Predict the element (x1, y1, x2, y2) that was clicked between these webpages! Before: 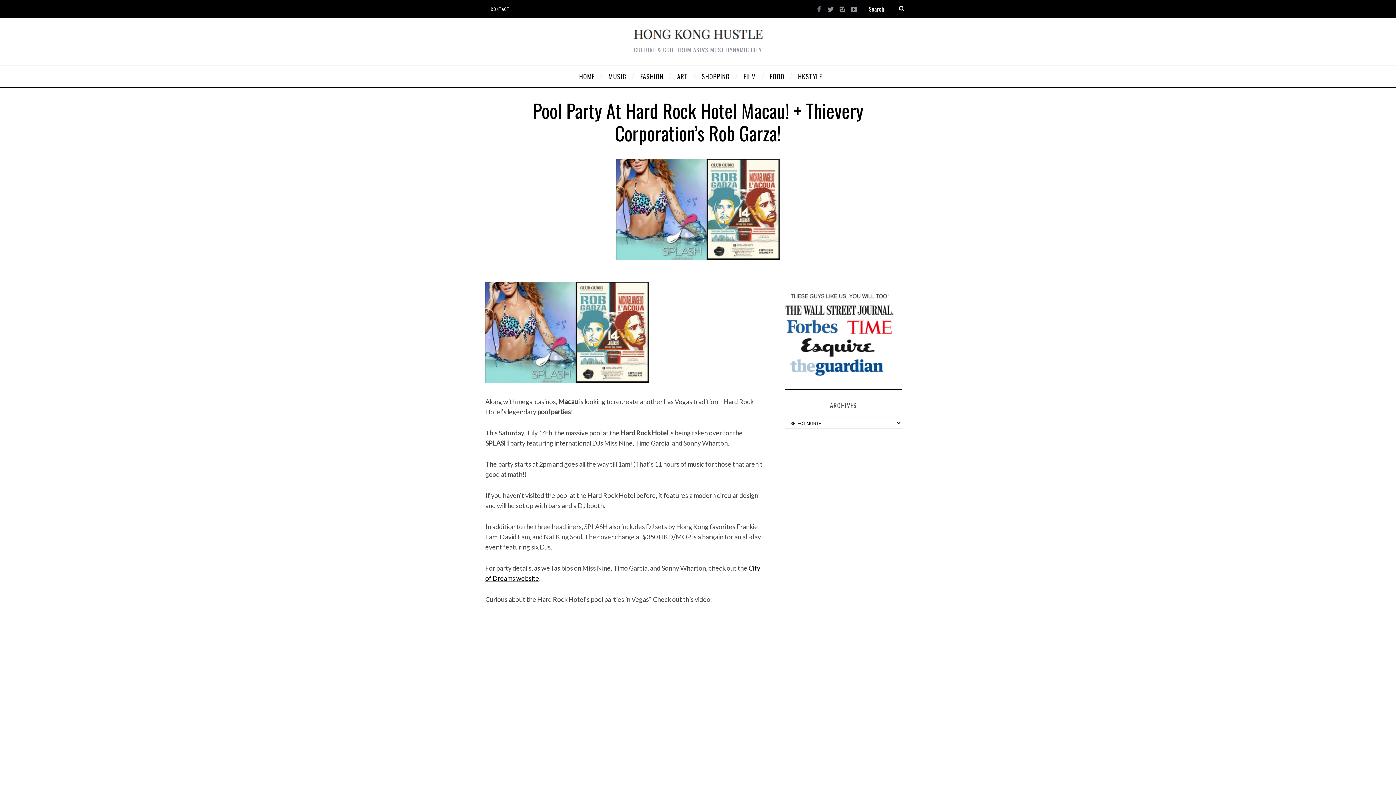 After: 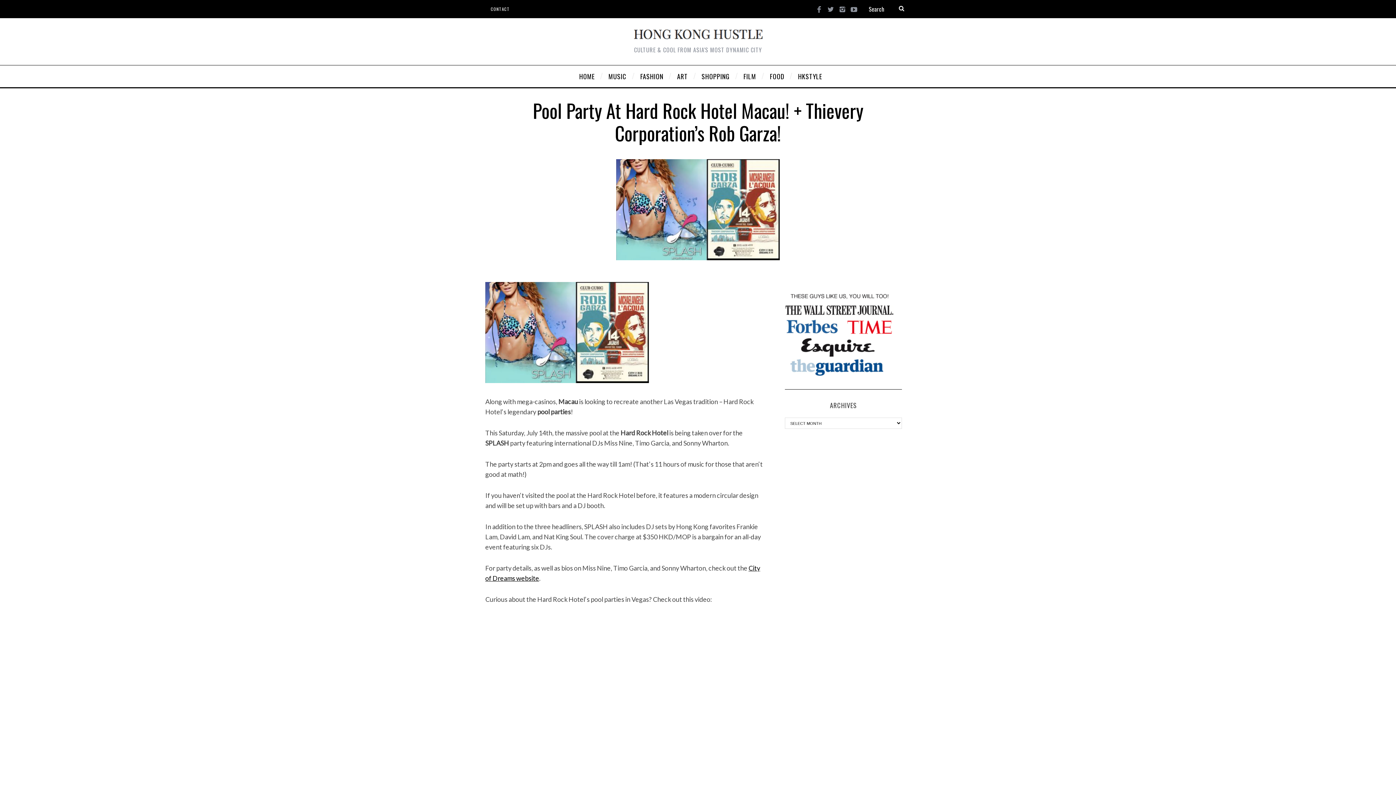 Action: bbox: (813, 3, 825, 15)